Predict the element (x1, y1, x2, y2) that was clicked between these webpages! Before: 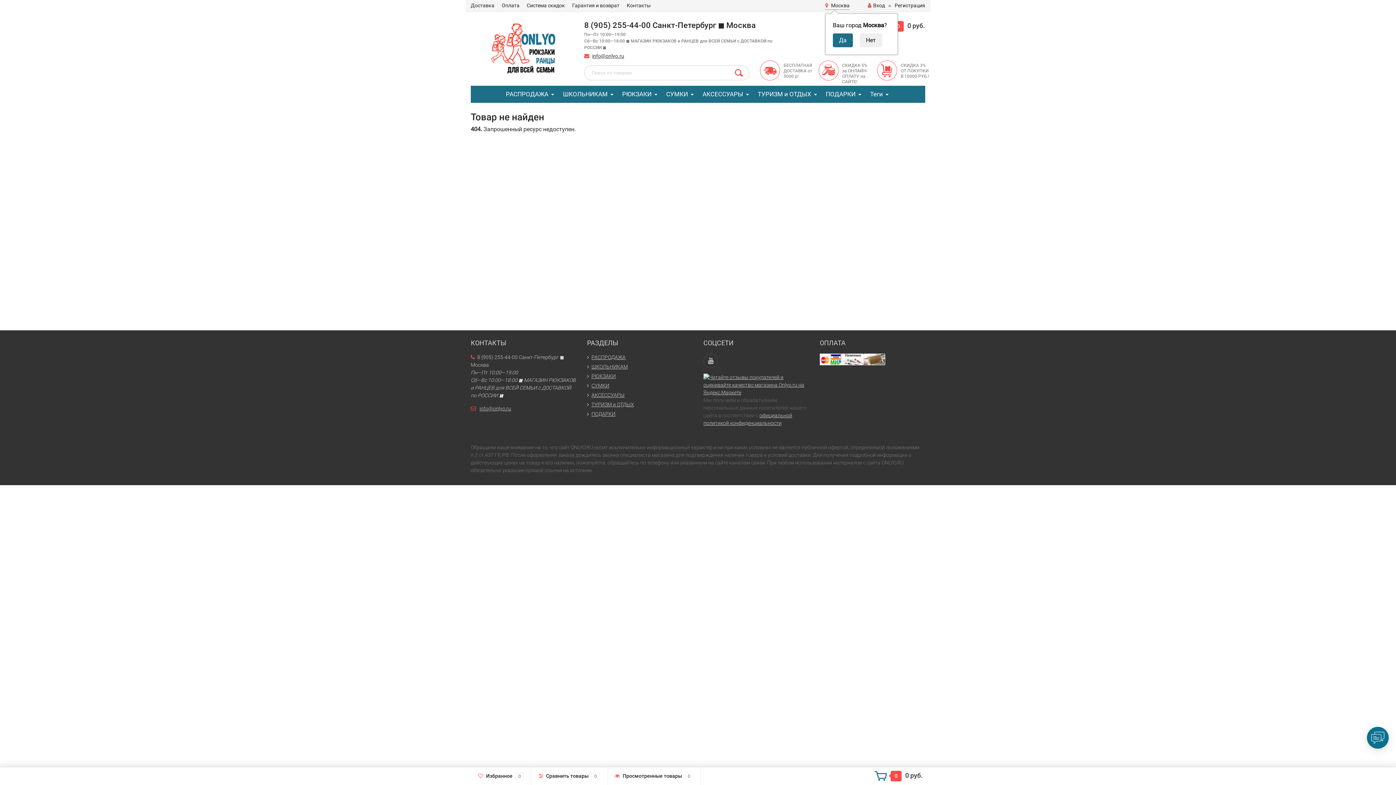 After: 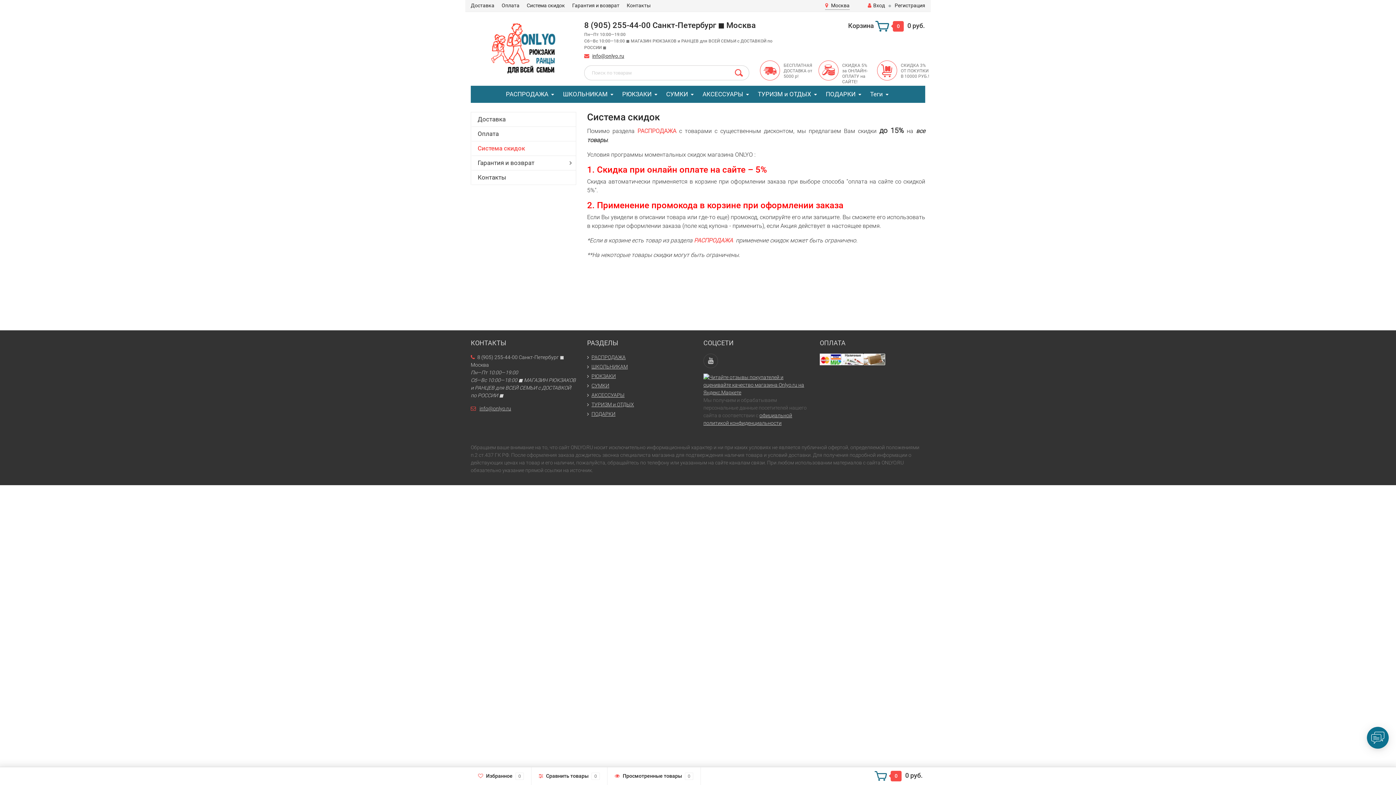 Action: bbox: (526, 1, 565, 9) label: Система скидок